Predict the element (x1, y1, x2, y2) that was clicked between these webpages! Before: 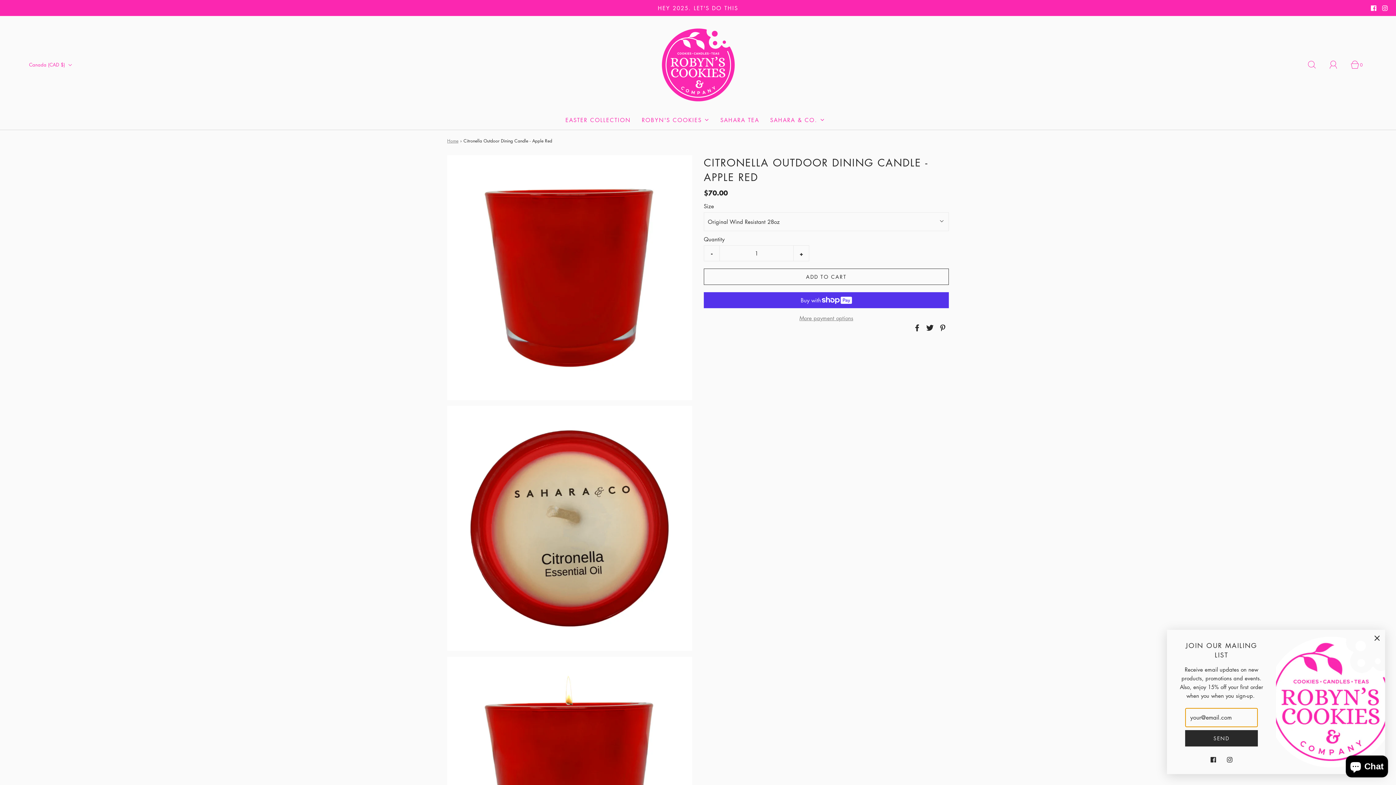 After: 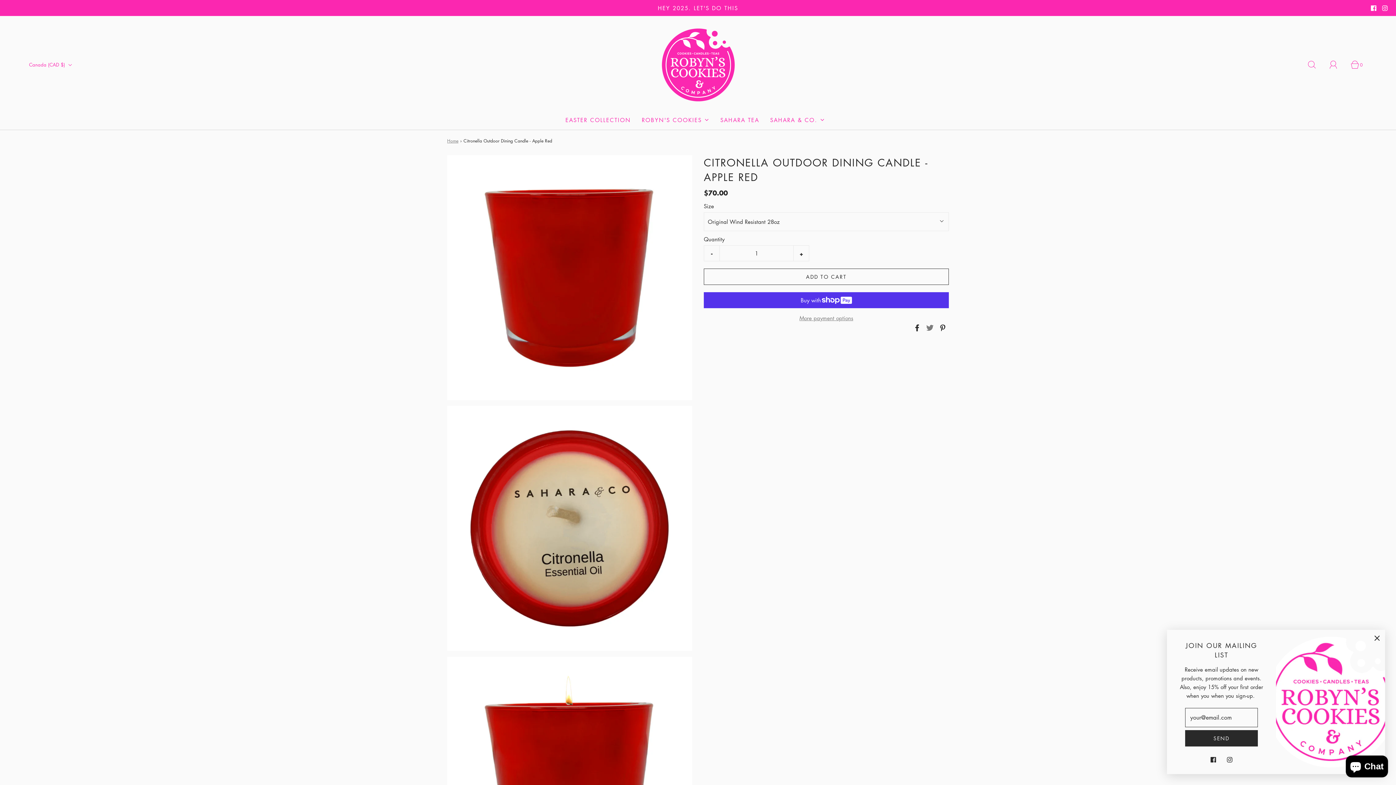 Action: bbox: (923, 322, 934, 333) label: Tweet